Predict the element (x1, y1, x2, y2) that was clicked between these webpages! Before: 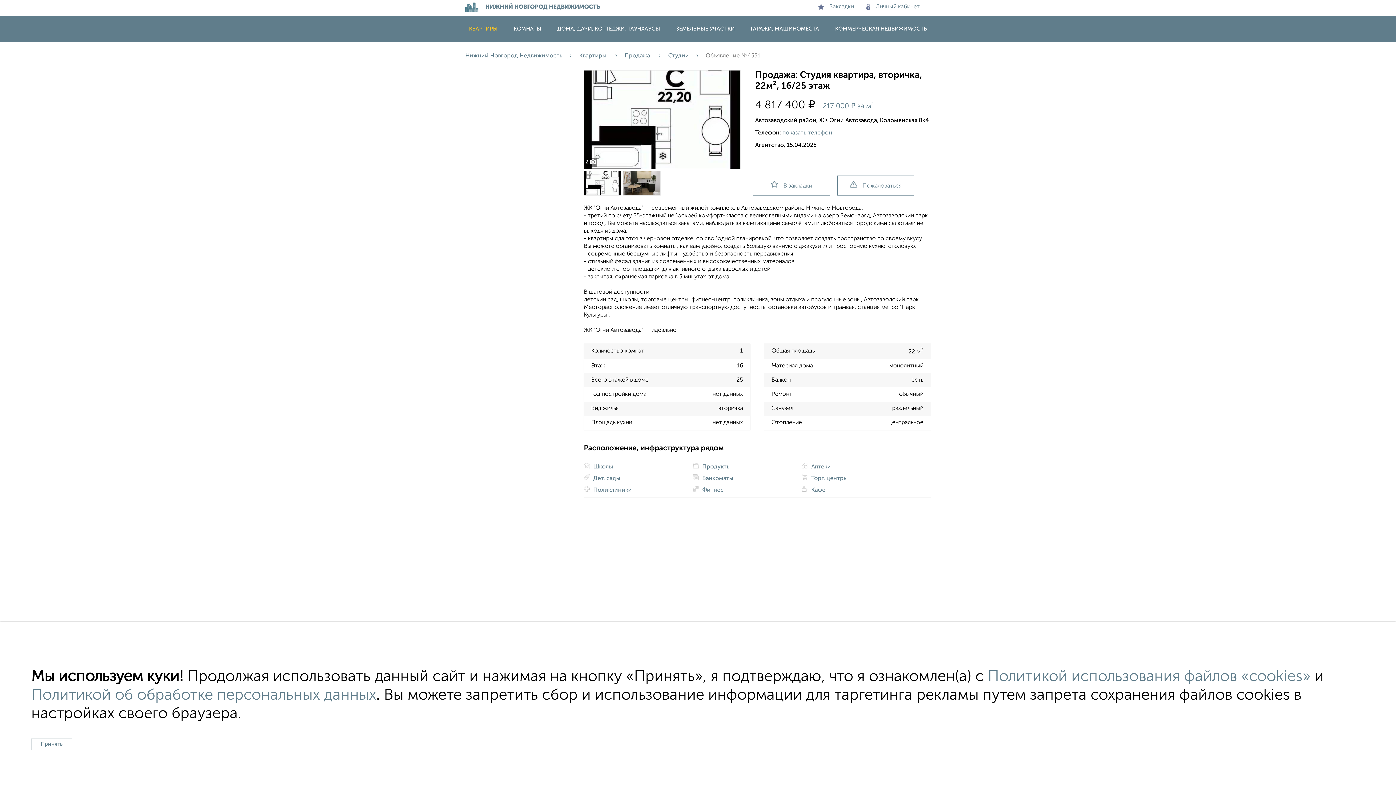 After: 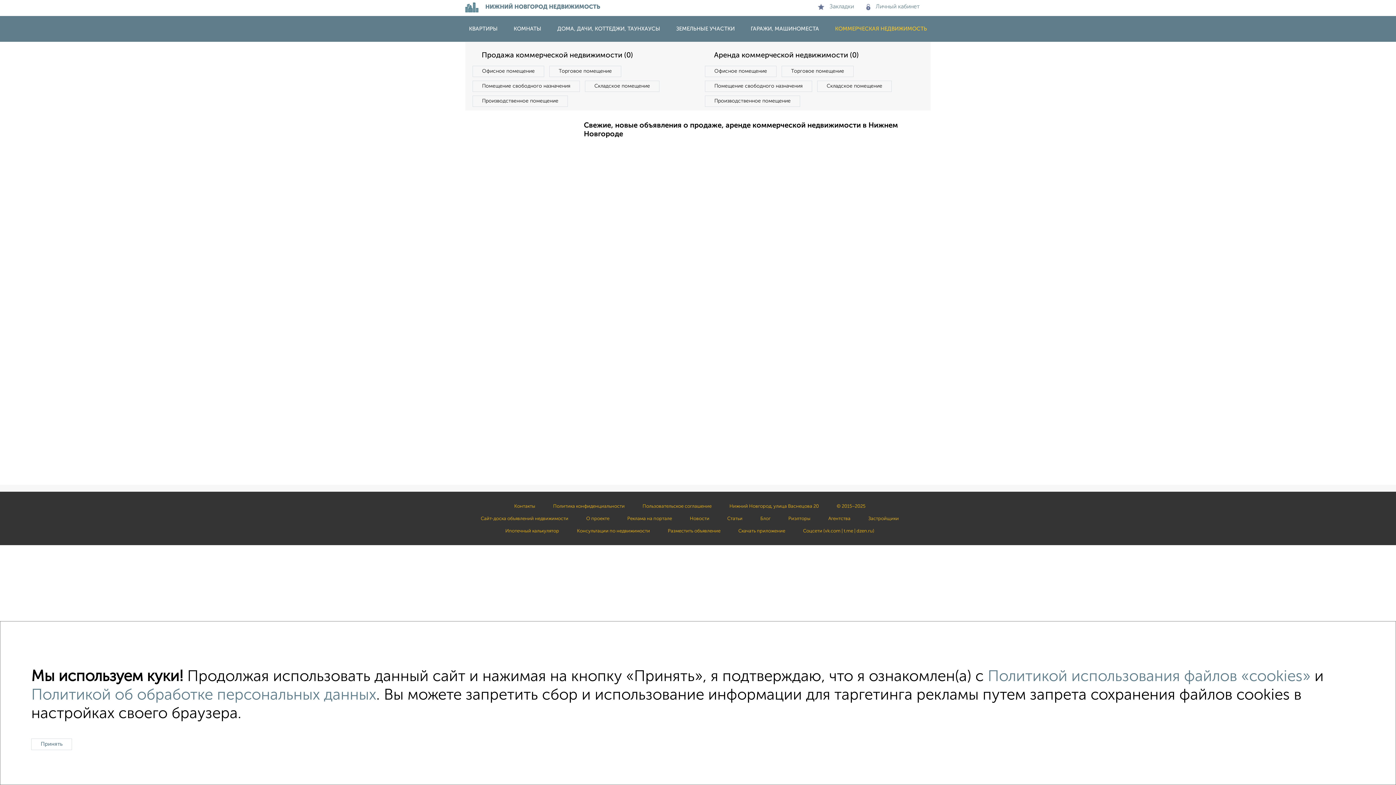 Action: label: КОММЕРЧЕСКАЯ НЕДВИЖИМОСТЬ bbox: (828, 26, 934, 31)